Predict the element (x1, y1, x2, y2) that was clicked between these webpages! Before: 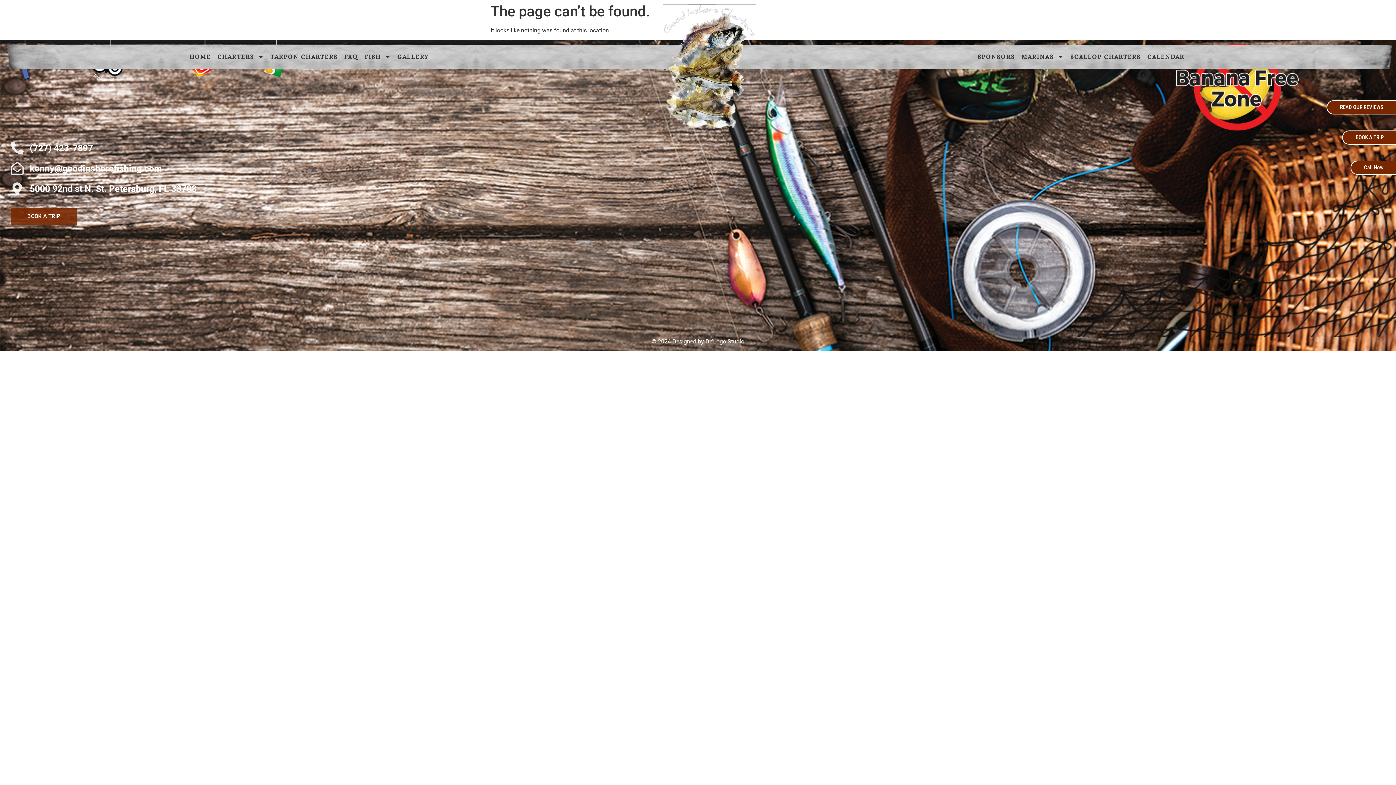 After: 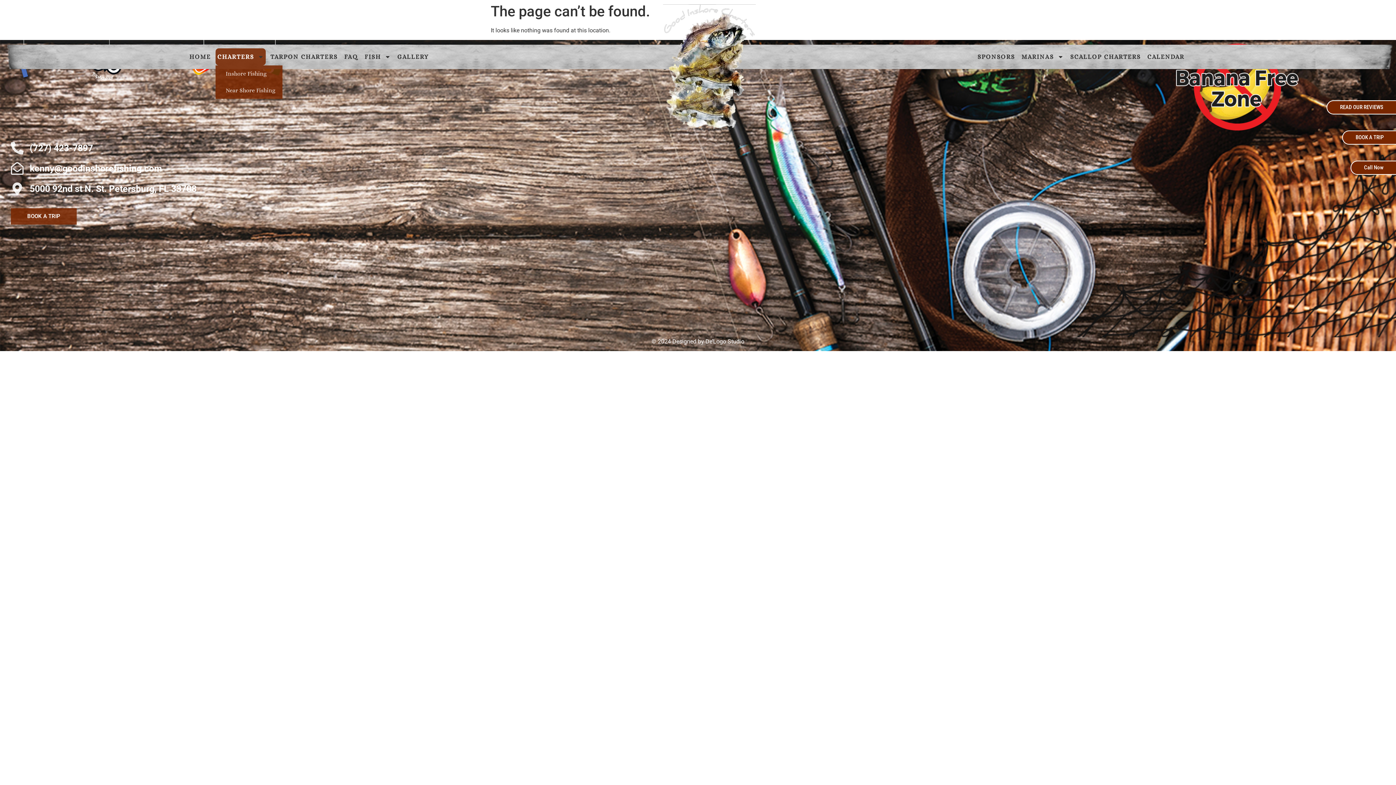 Action: label: CHARTERS bbox: (215, 48, 265, 65)